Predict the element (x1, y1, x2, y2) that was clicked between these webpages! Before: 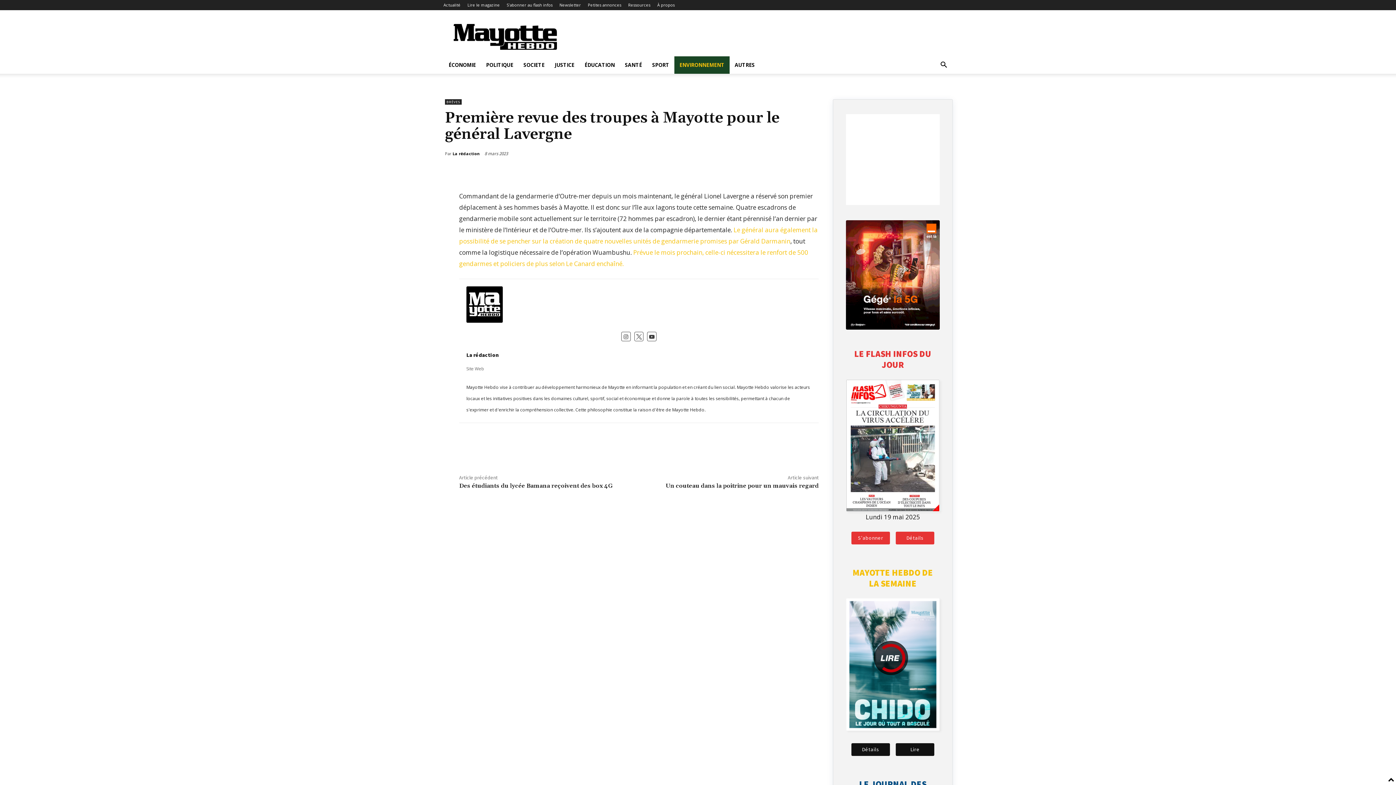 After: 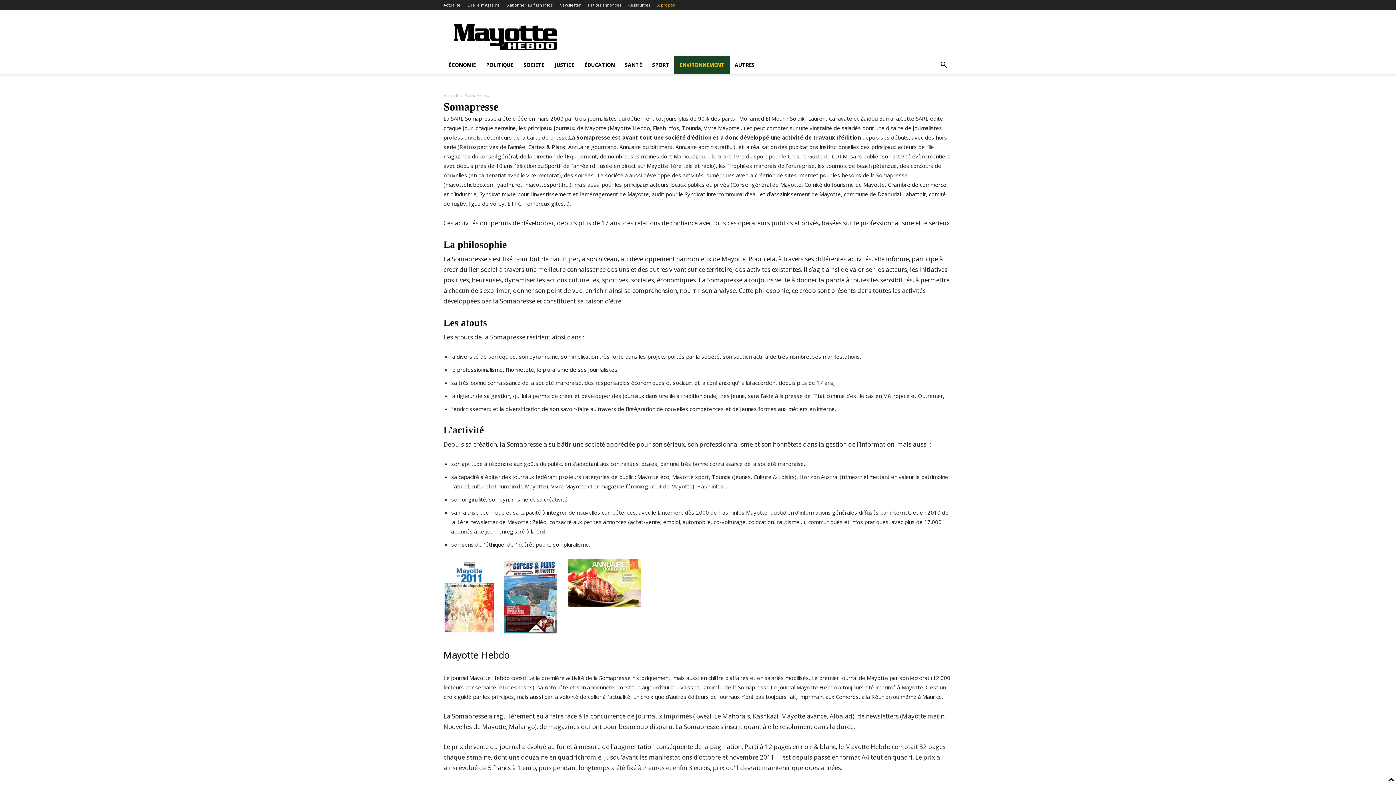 Action: bbox: (657, 2, 674, 7) label: À propos